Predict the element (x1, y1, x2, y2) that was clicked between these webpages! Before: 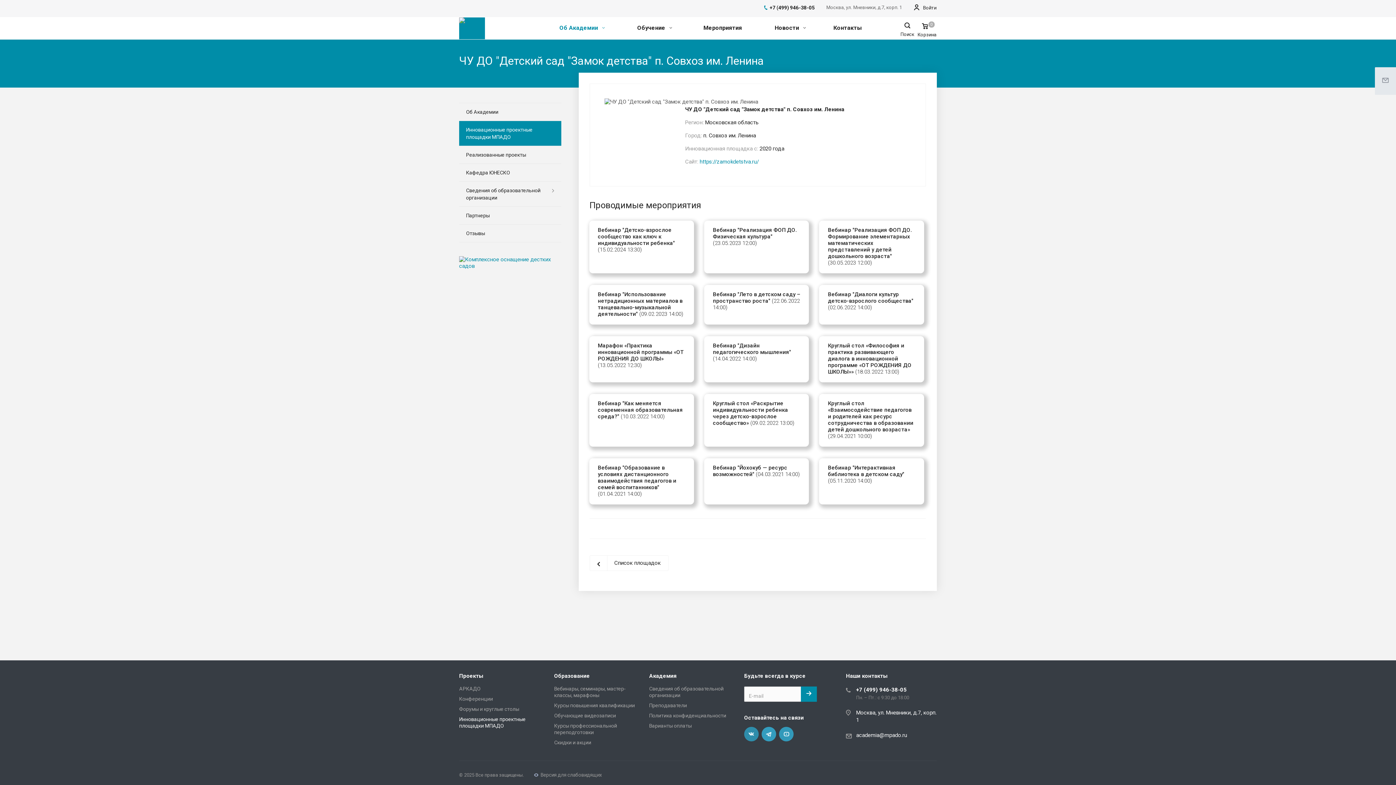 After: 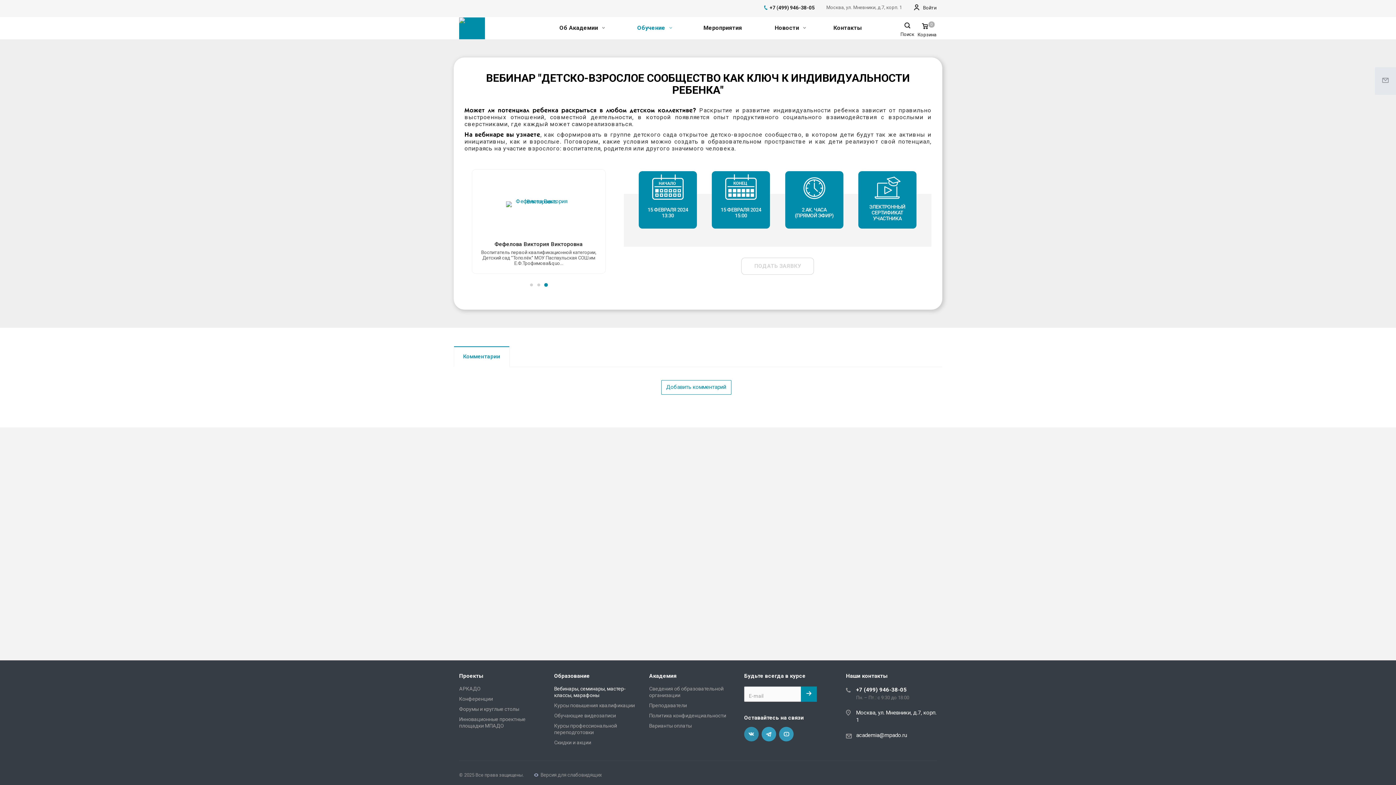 Action: bbox: (598, 226, 685, 253) label: Вебинар "Детско-взрослое сообщество как ключ к индивидуальности ребенка" (15.02.2024 13:30)